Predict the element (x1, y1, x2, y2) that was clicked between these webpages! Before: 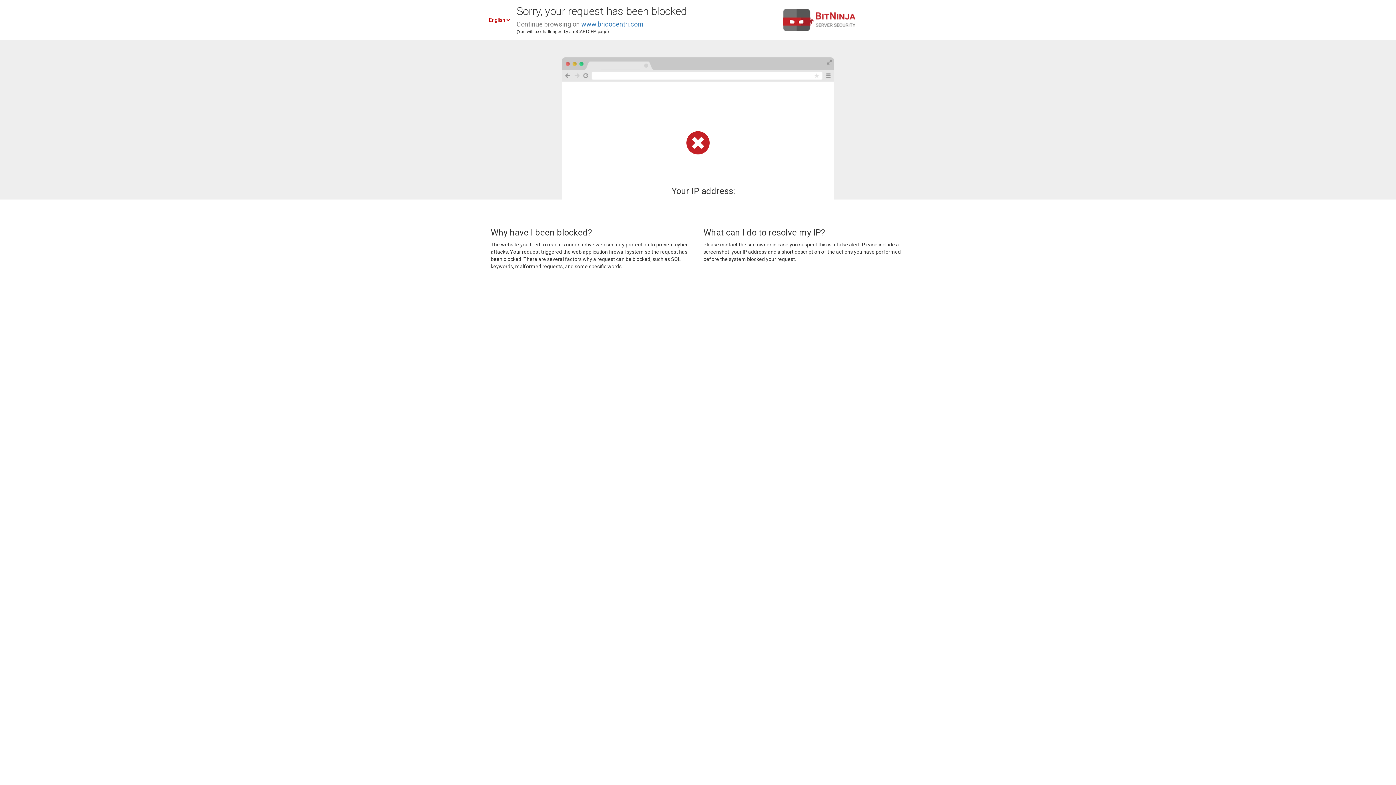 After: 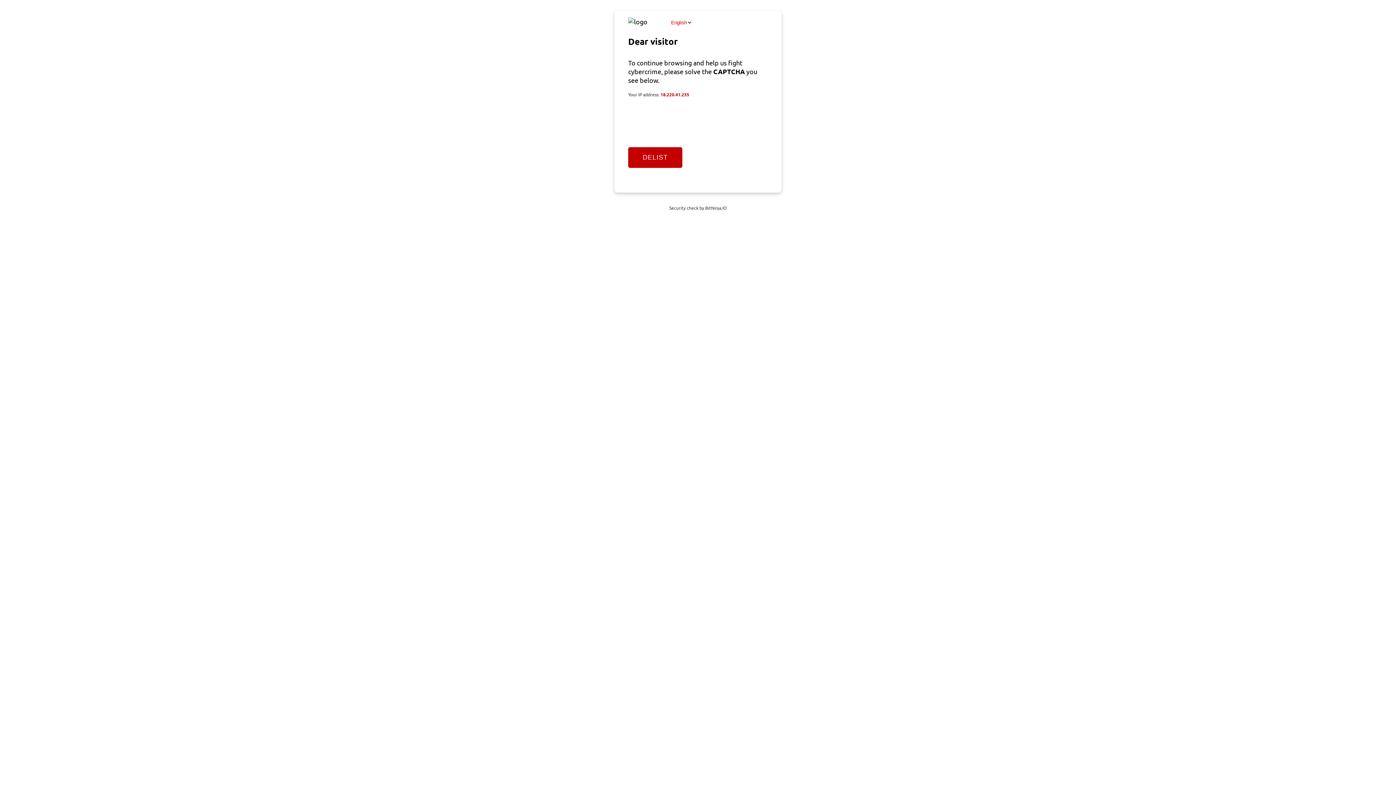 Action: label: www.bricocentri.com bbox: (581, 20, 643, 28)